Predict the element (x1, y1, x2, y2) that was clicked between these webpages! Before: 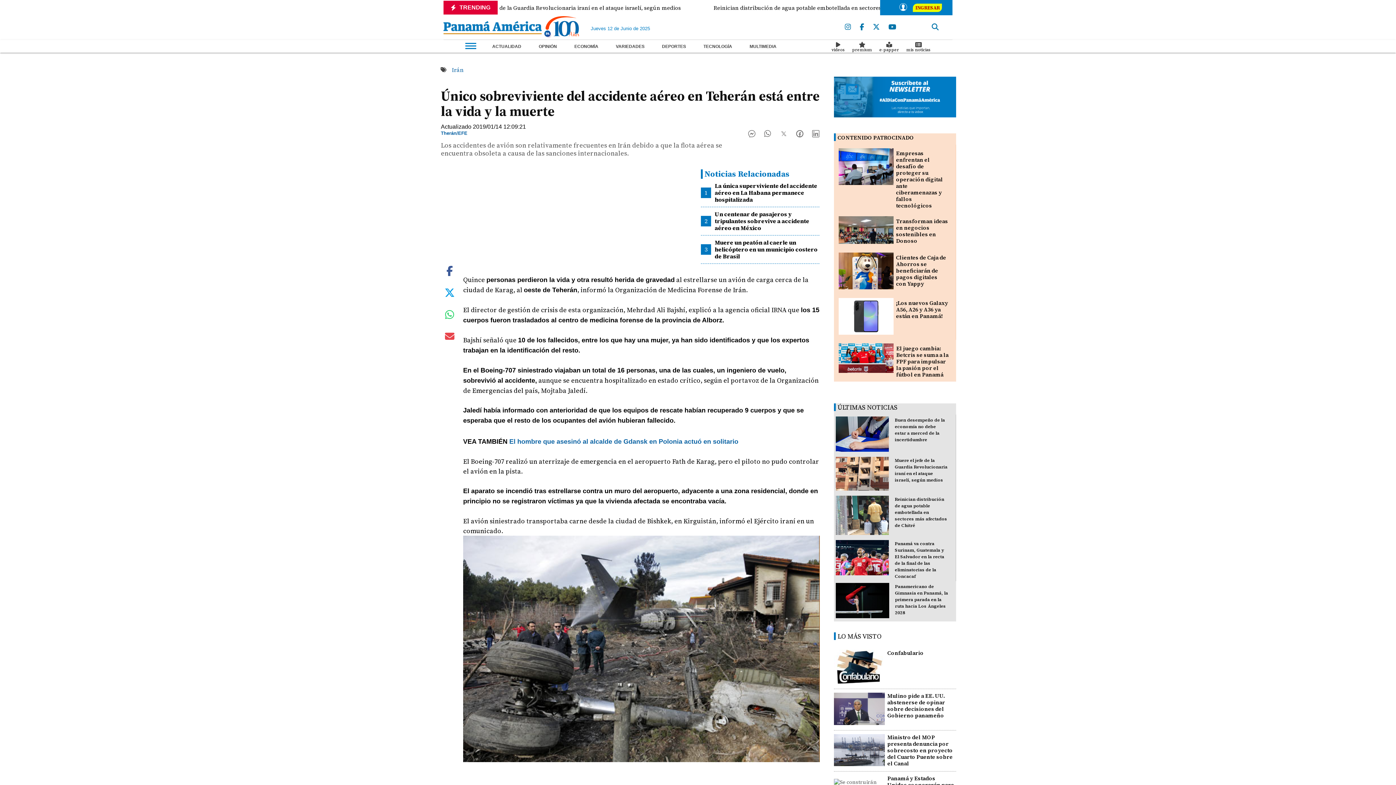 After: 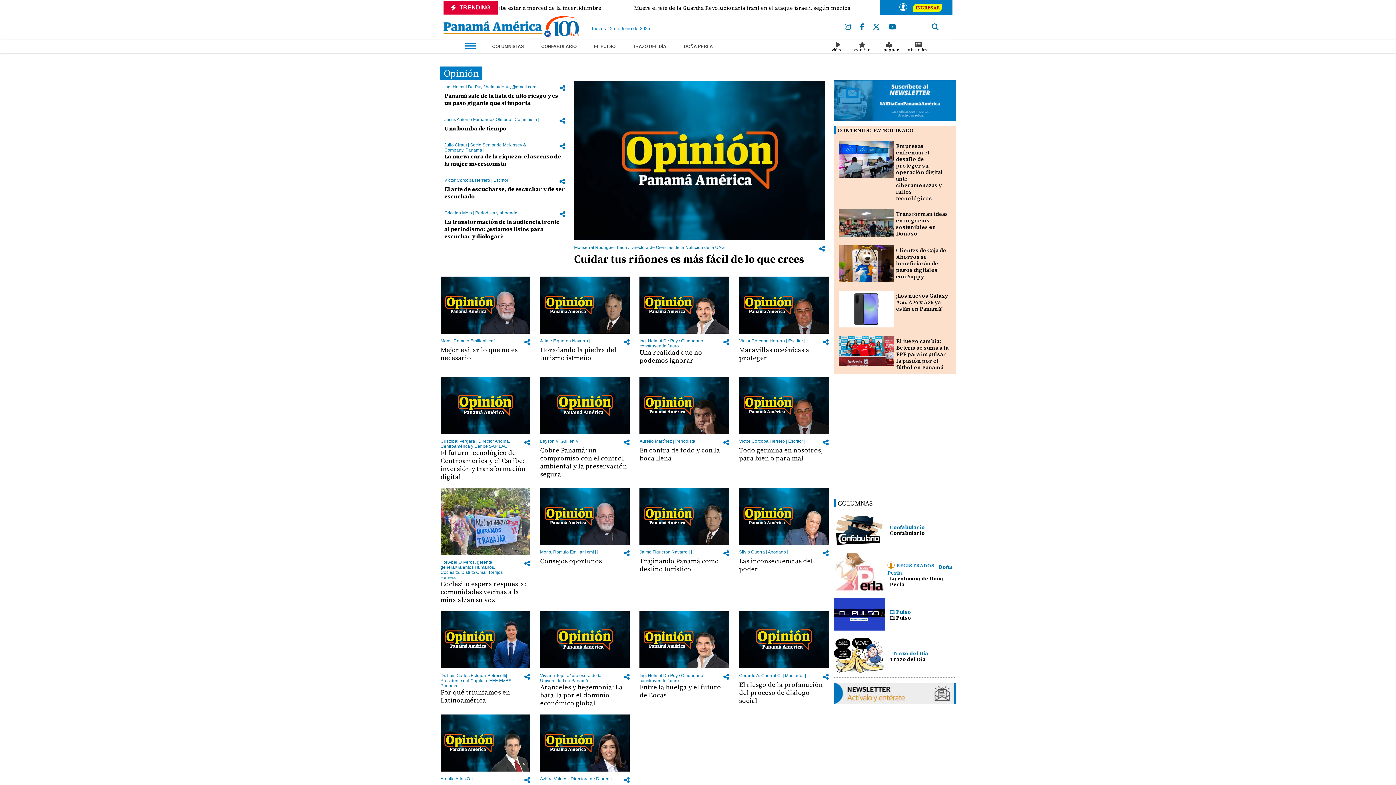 Action: bbox: (533, 40, 562, 52) label: OPINIÓN